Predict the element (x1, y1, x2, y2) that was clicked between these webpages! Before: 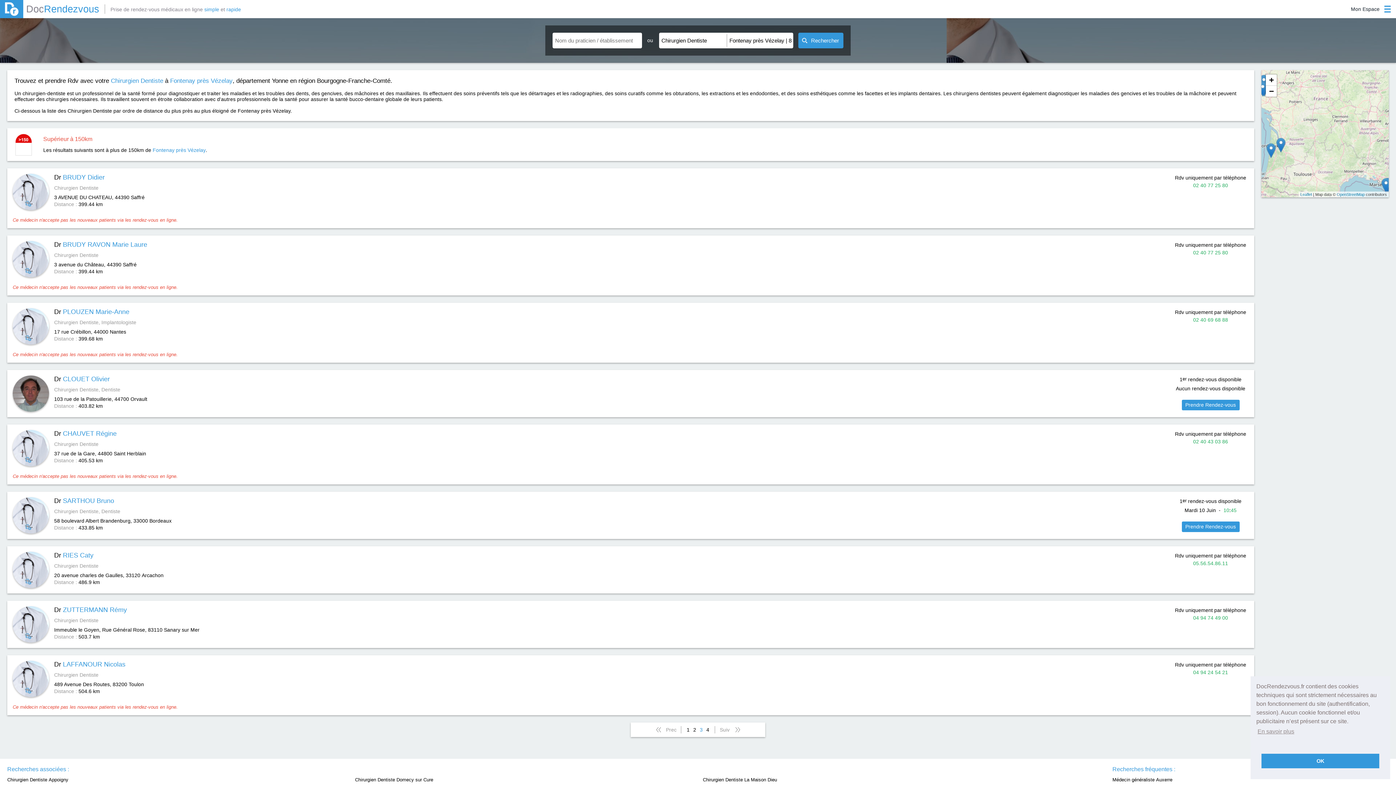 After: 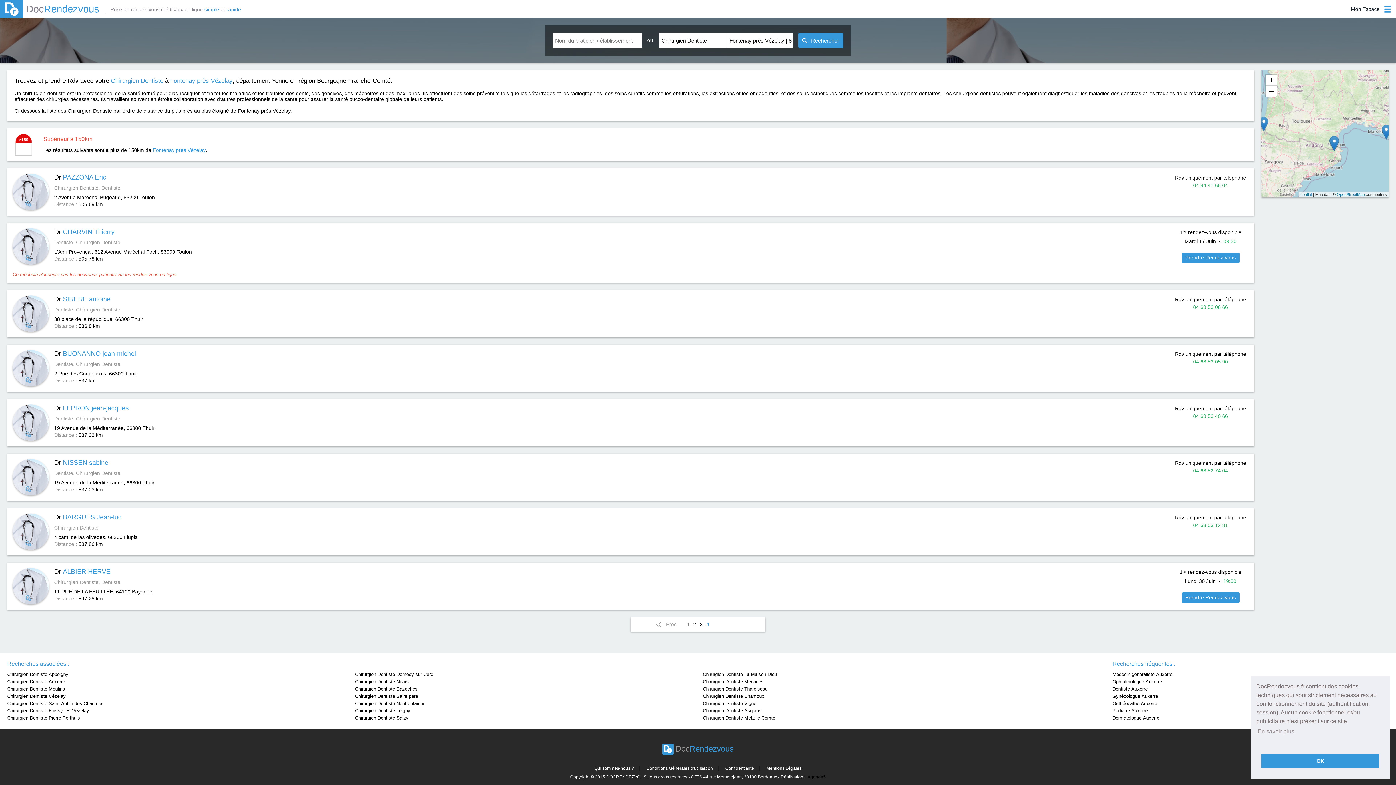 Action: bbox: (719, 726, 730, 733) label: Suiv